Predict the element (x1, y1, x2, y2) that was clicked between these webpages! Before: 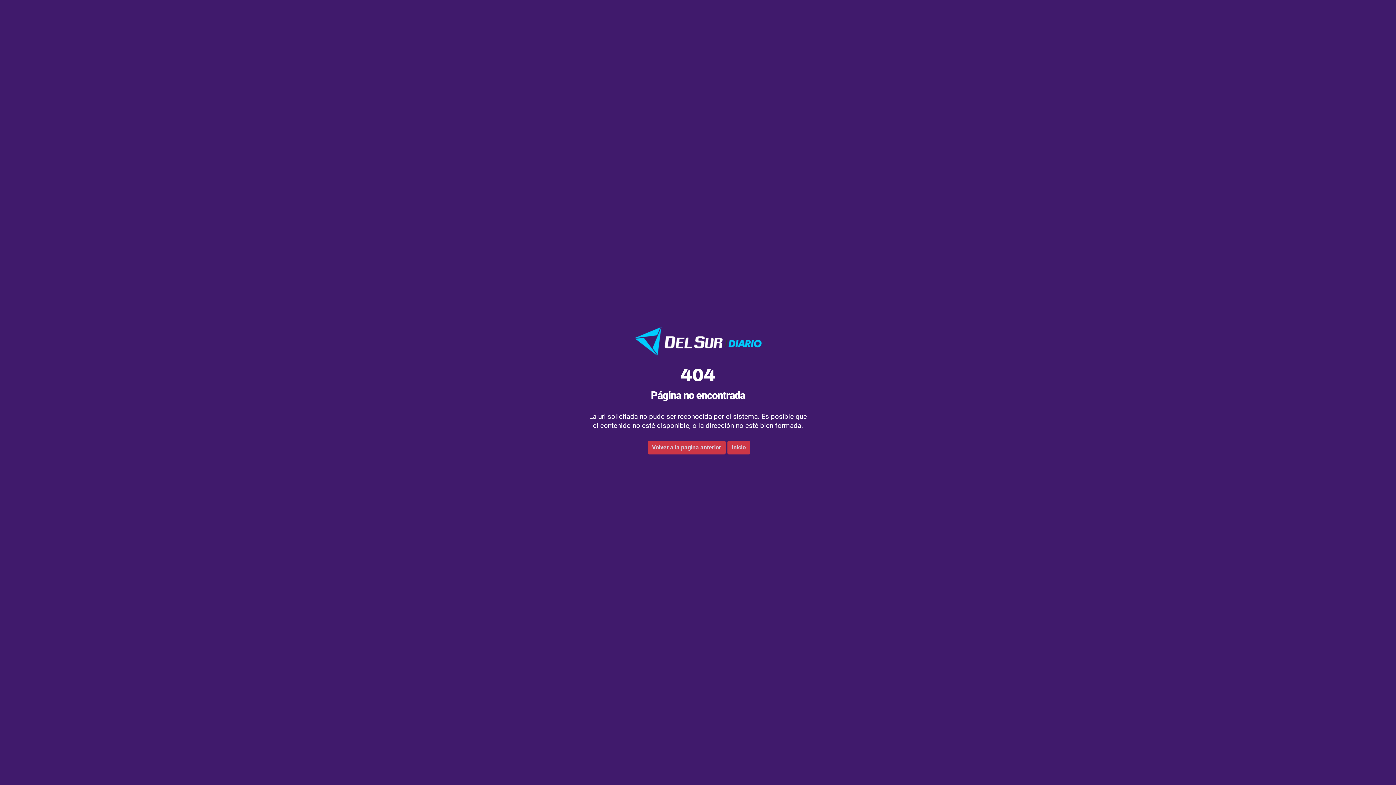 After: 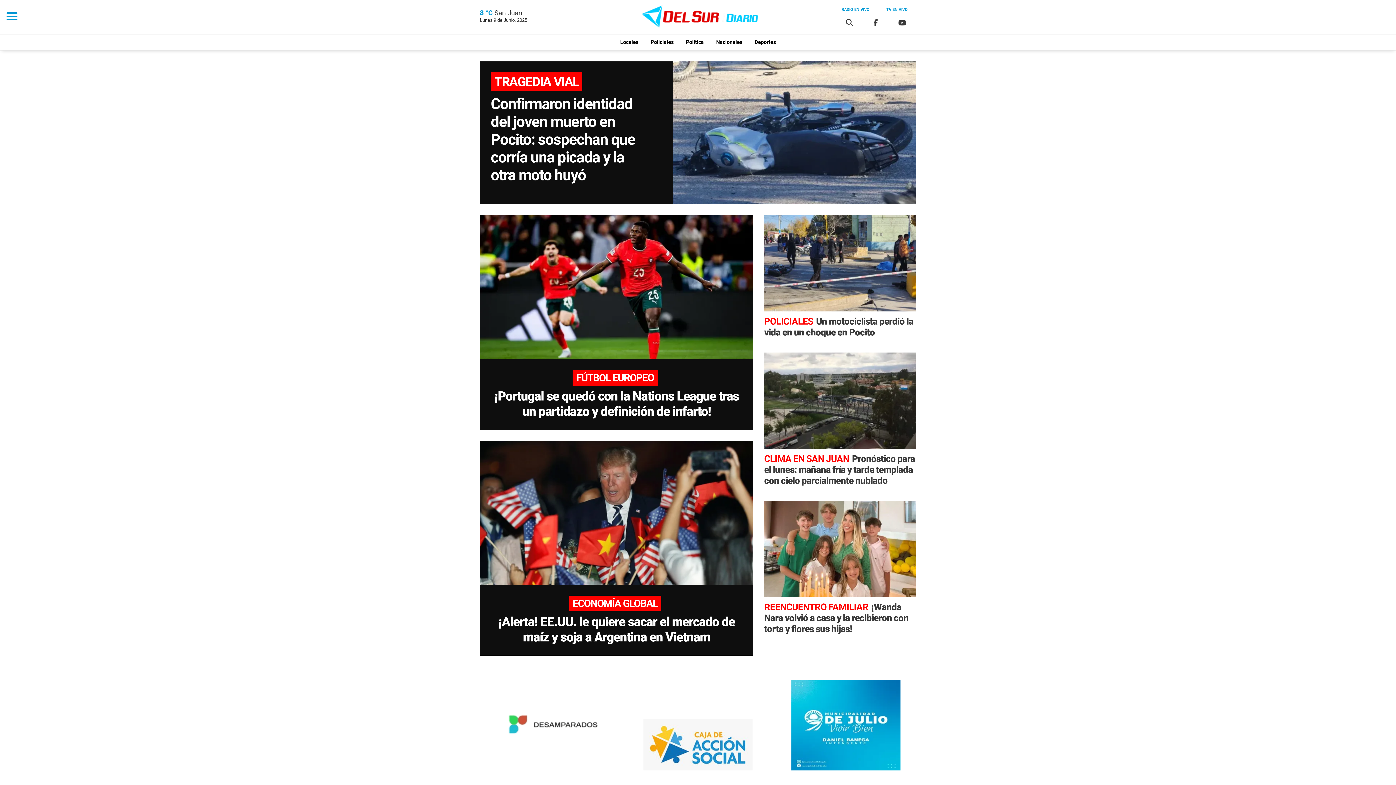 Action: bbox: (634, 327, 761, 357)